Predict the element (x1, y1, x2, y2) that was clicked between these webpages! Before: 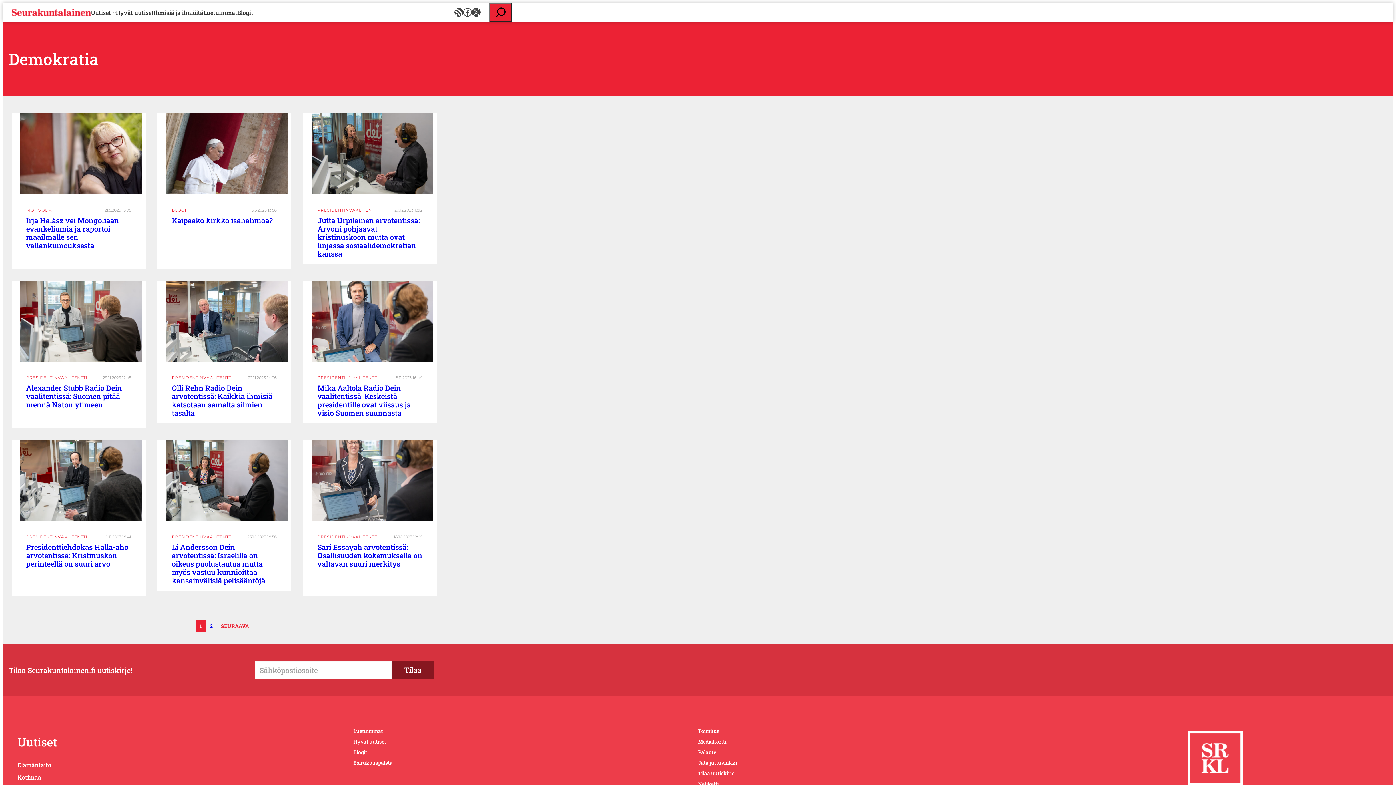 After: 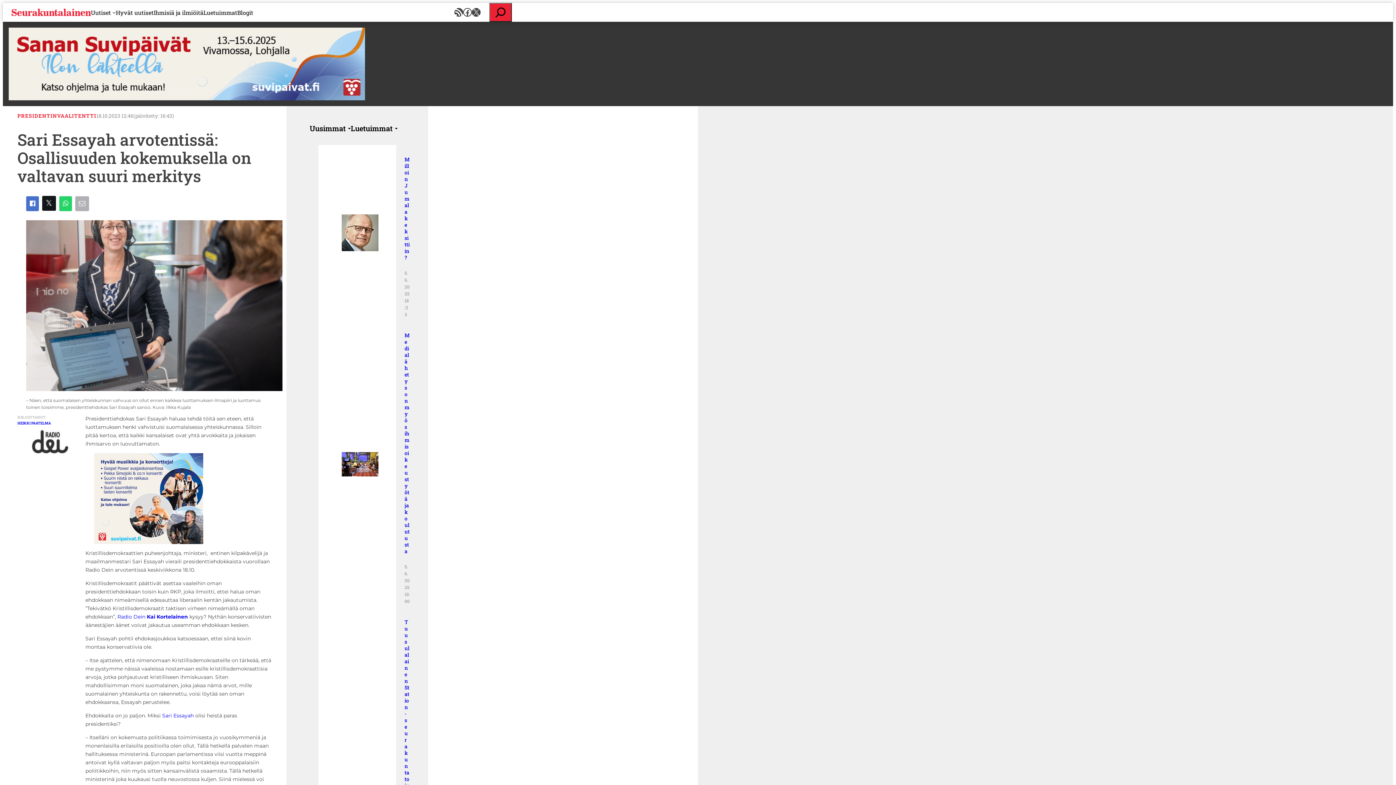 Action: bbox: (317, 542, 422, 568) label: Sari Essayah arvotentissä: Osallisuuden kokemuksella on valtavan suuri merkitys